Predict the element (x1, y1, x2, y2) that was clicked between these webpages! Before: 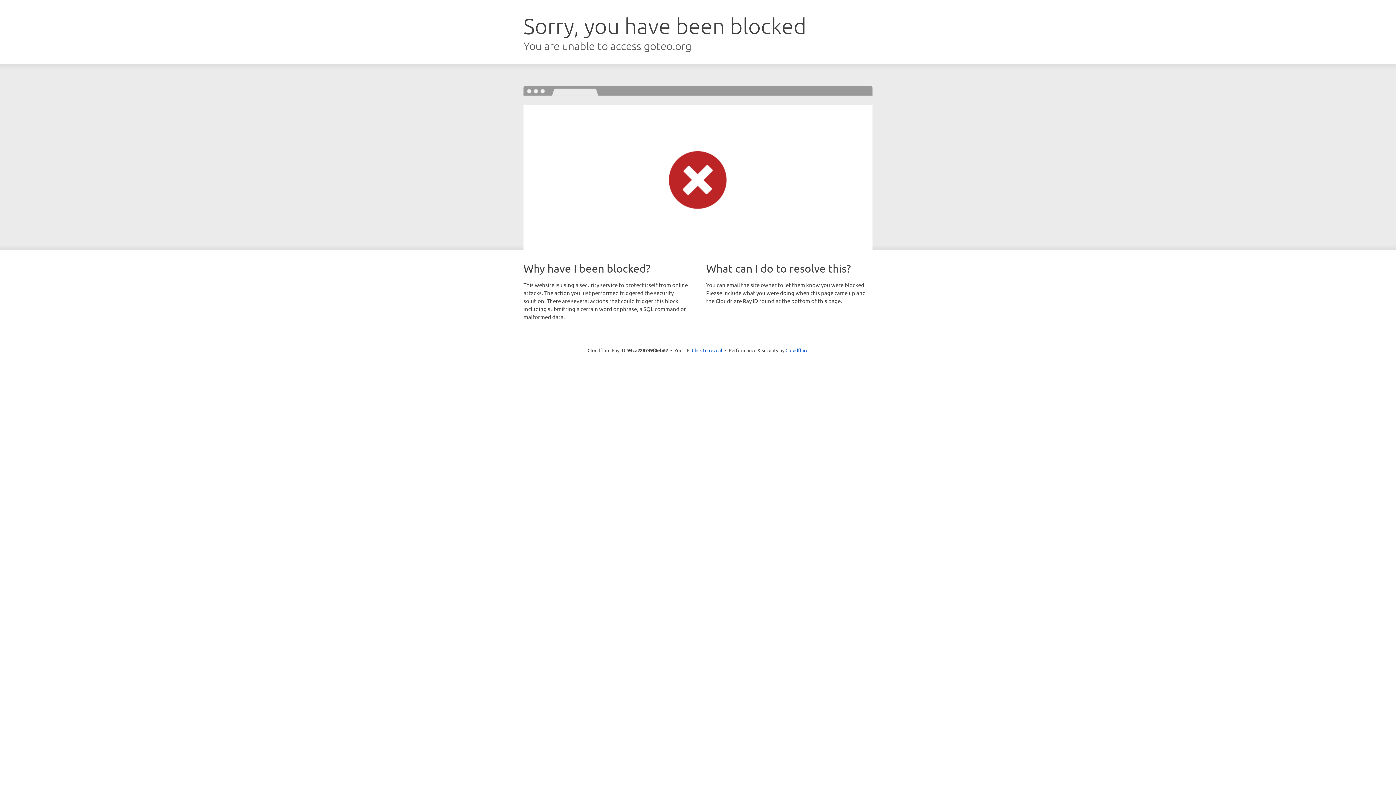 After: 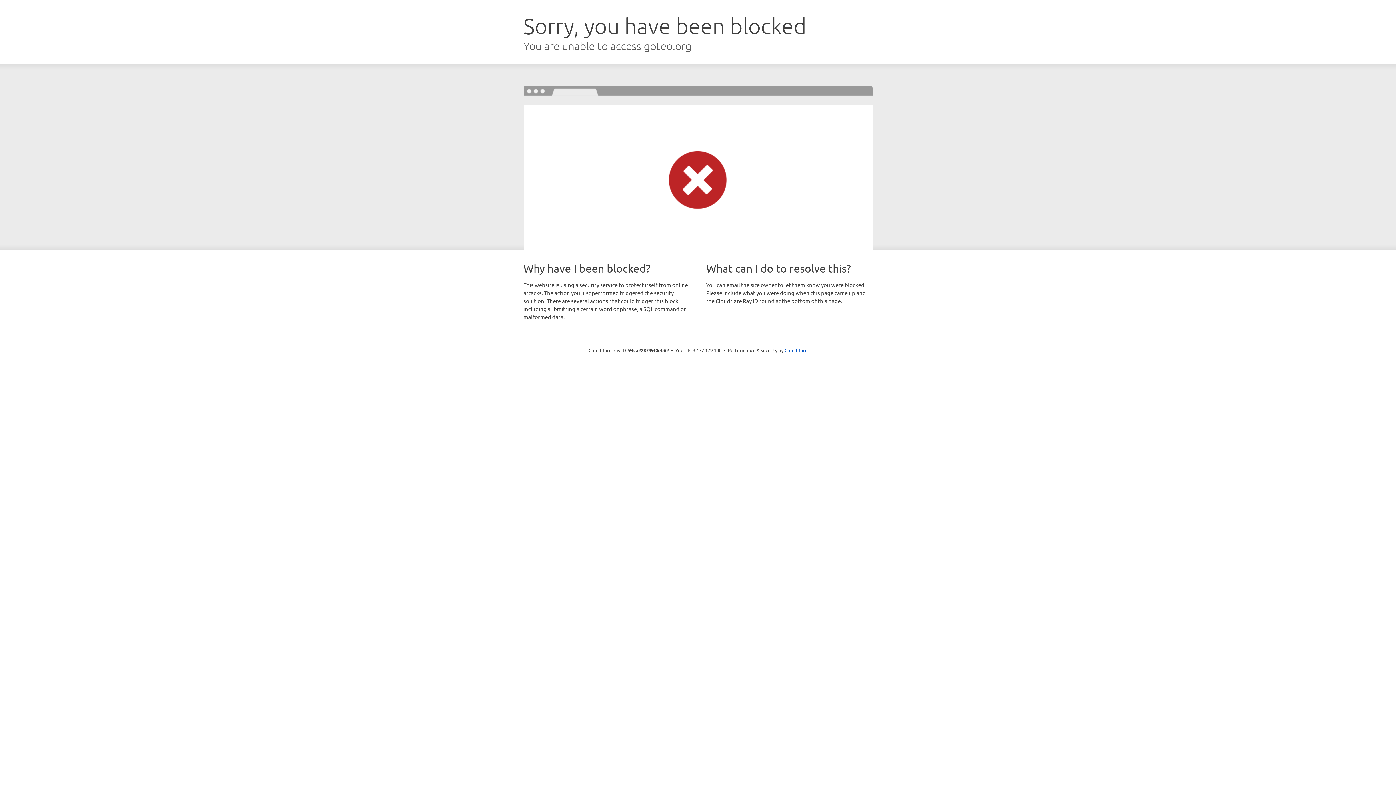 Action: bbox: (692, 346, 722, 353) label: Click to reveal